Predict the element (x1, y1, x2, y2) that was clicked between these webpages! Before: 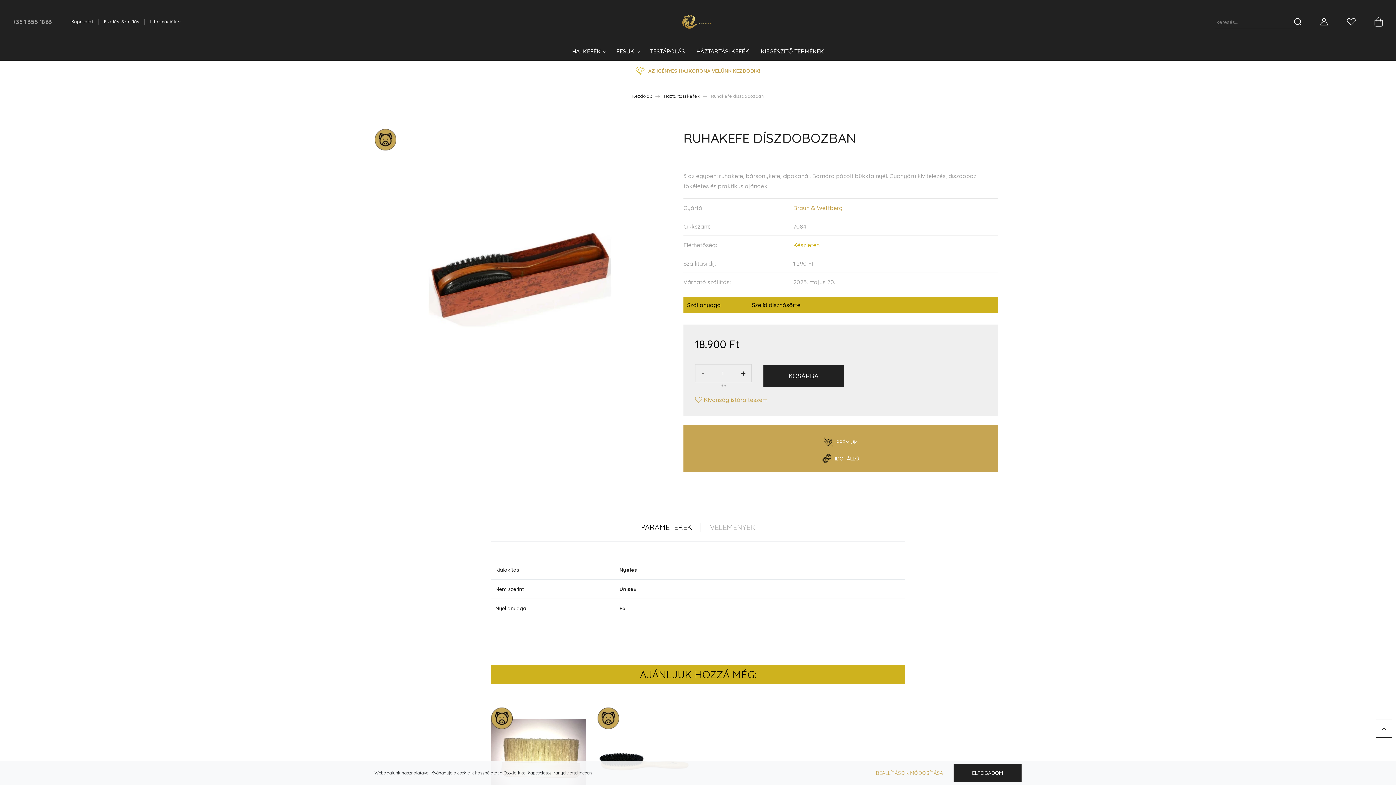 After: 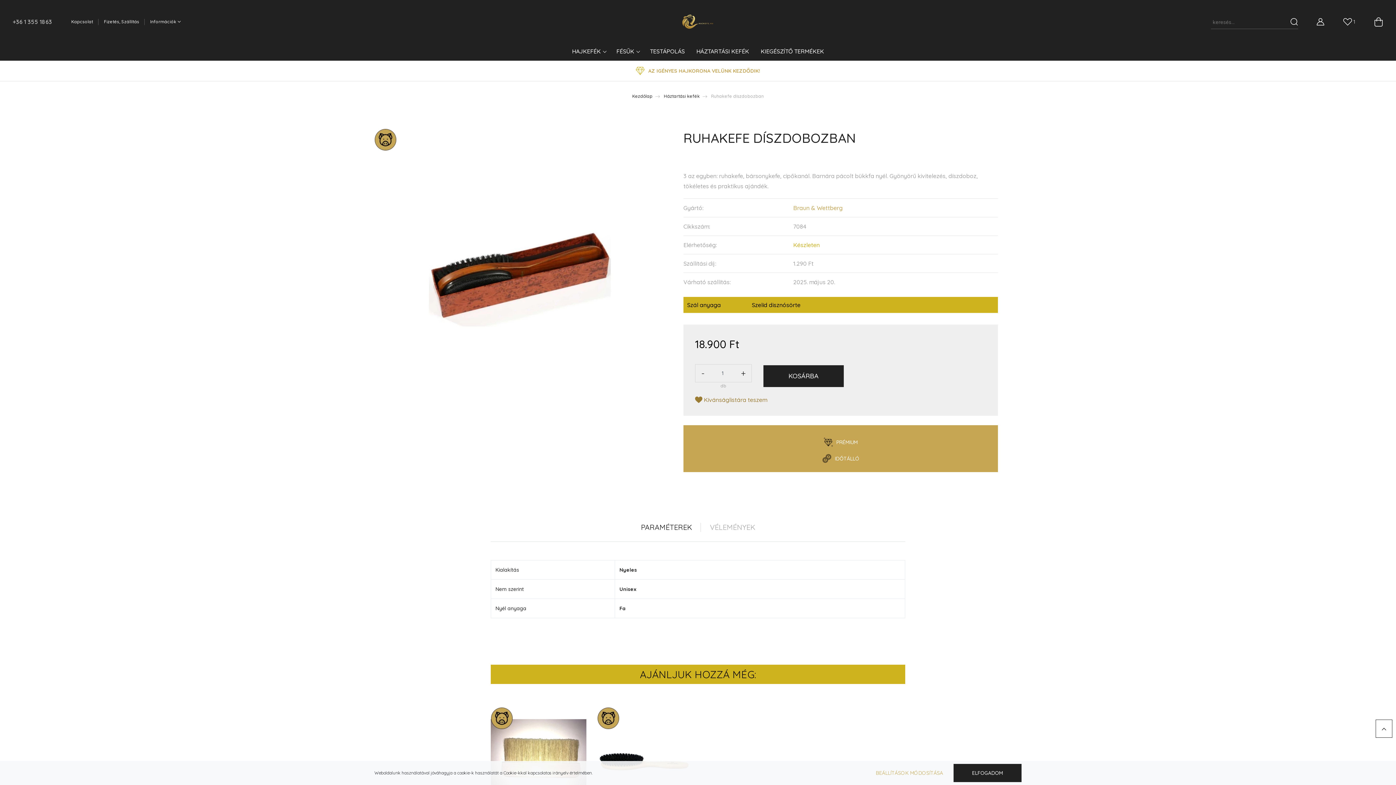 Action: bbox: (695, 395, 986, 404) label: Kívánságlistára teszem